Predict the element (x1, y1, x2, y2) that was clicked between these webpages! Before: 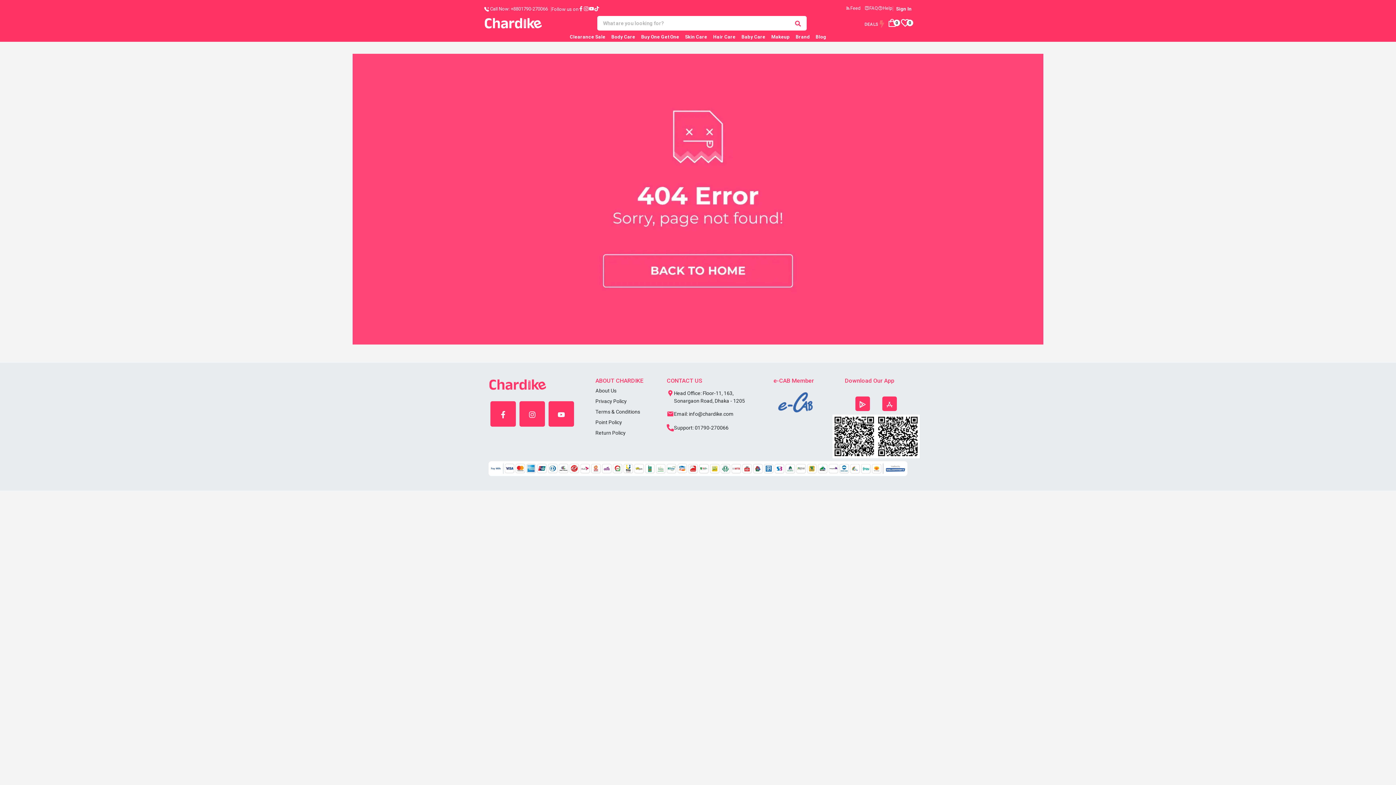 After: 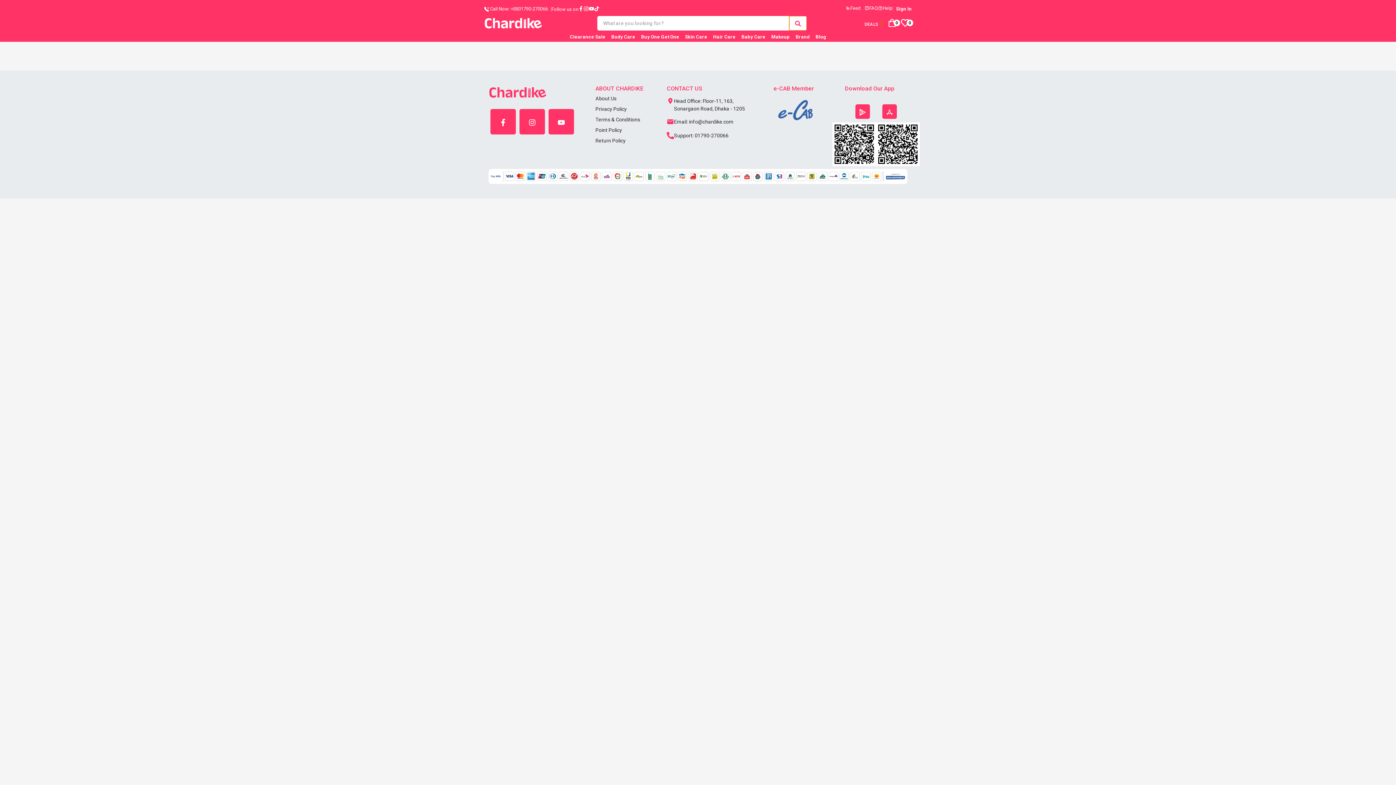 Action: bbox: (789, 16, 806, 30)